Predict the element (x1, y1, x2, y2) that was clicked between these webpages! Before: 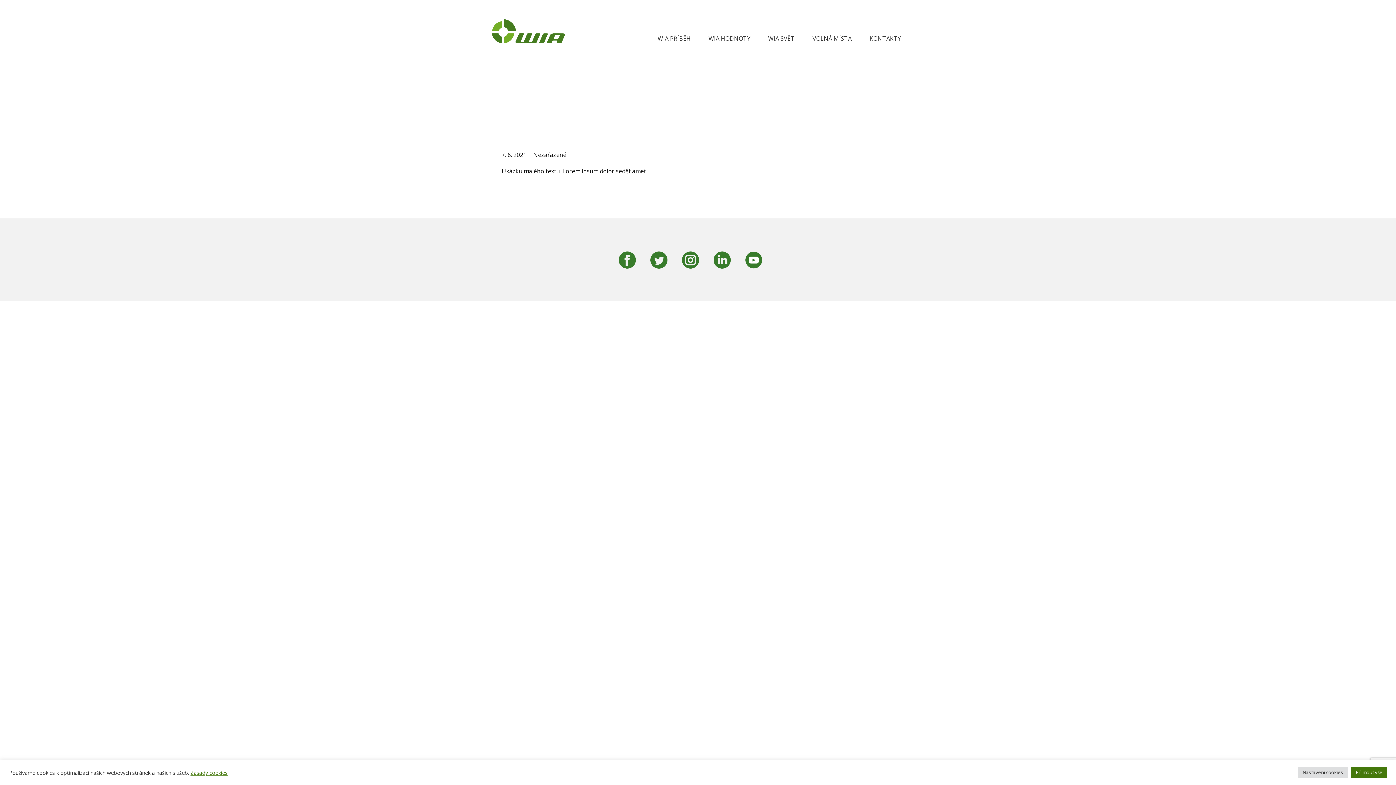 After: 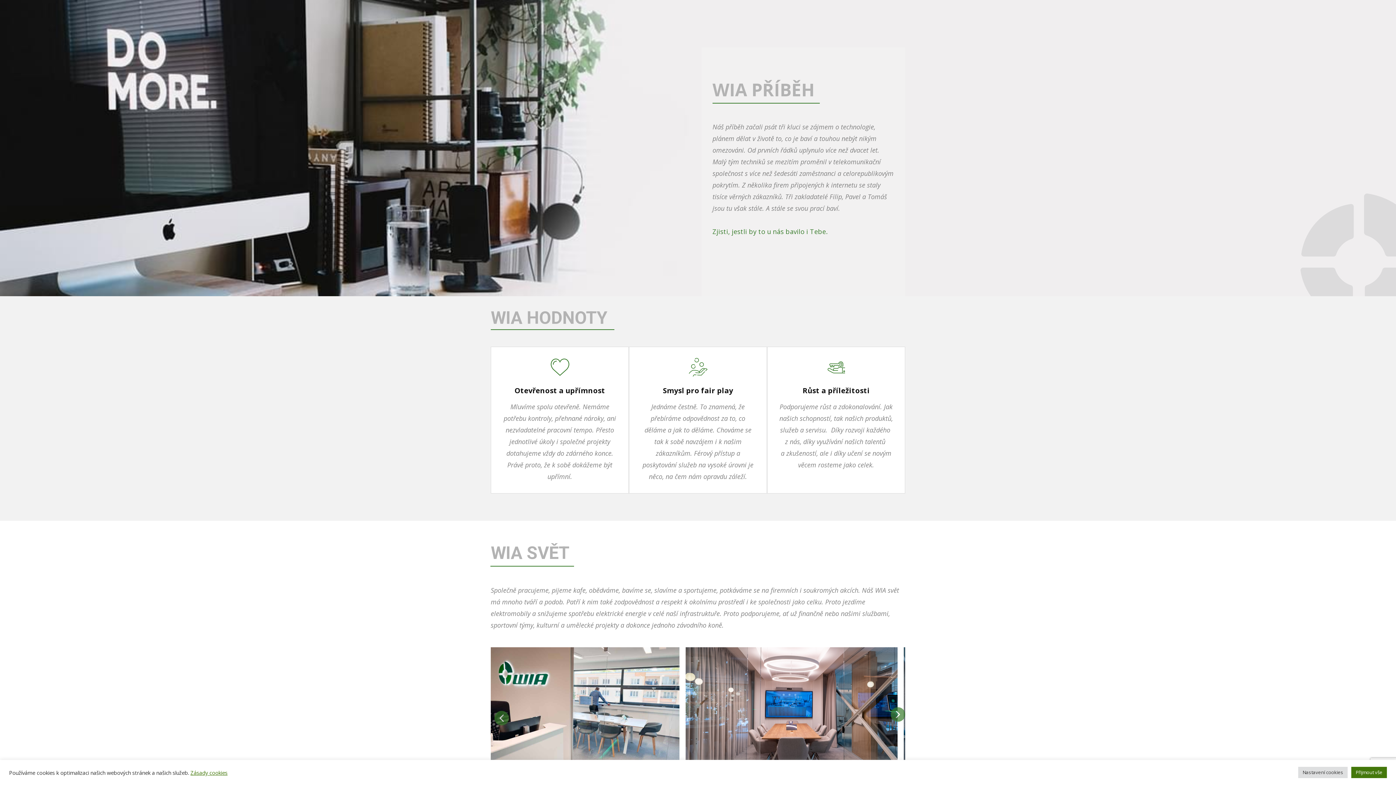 Action: bbox: (653, 31, 695, 44) label: WIA PŘÍBĚH